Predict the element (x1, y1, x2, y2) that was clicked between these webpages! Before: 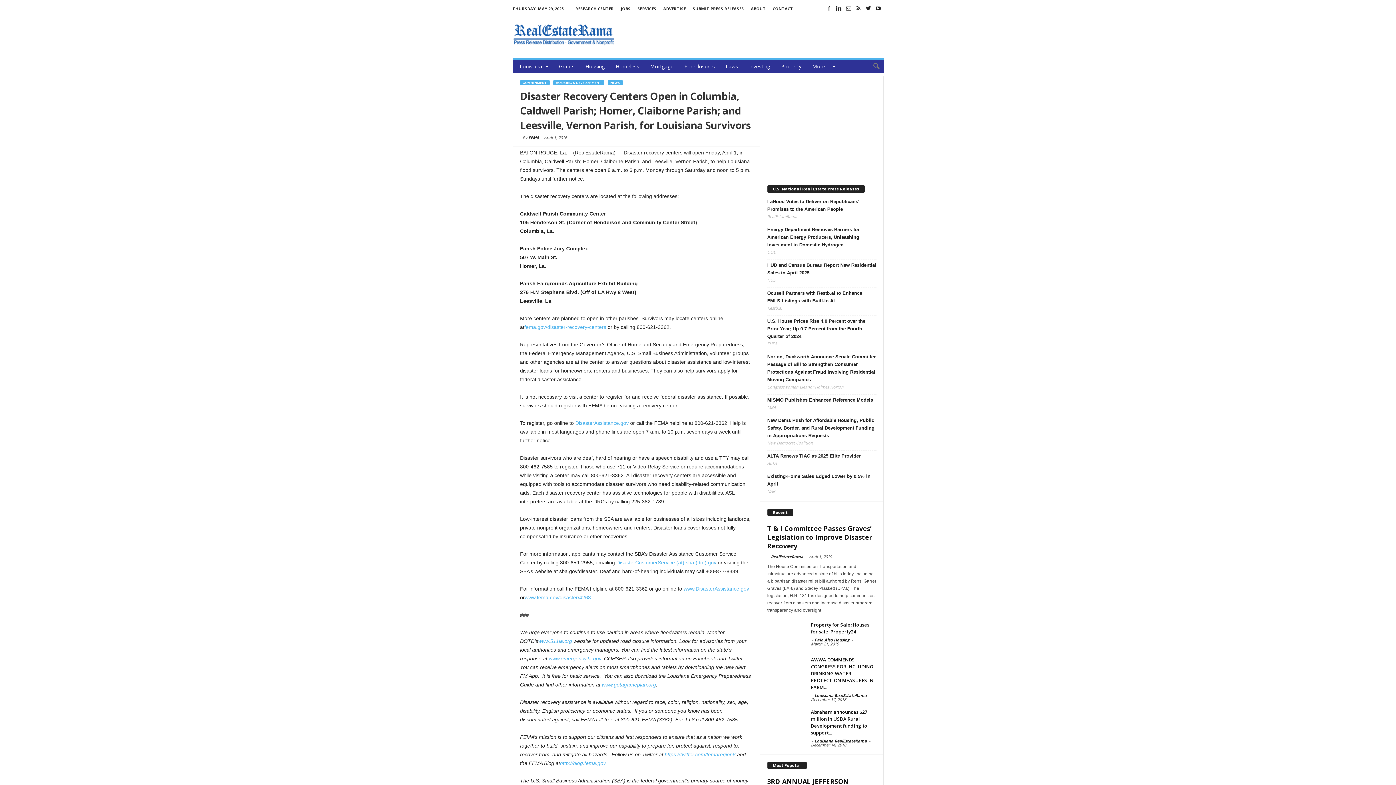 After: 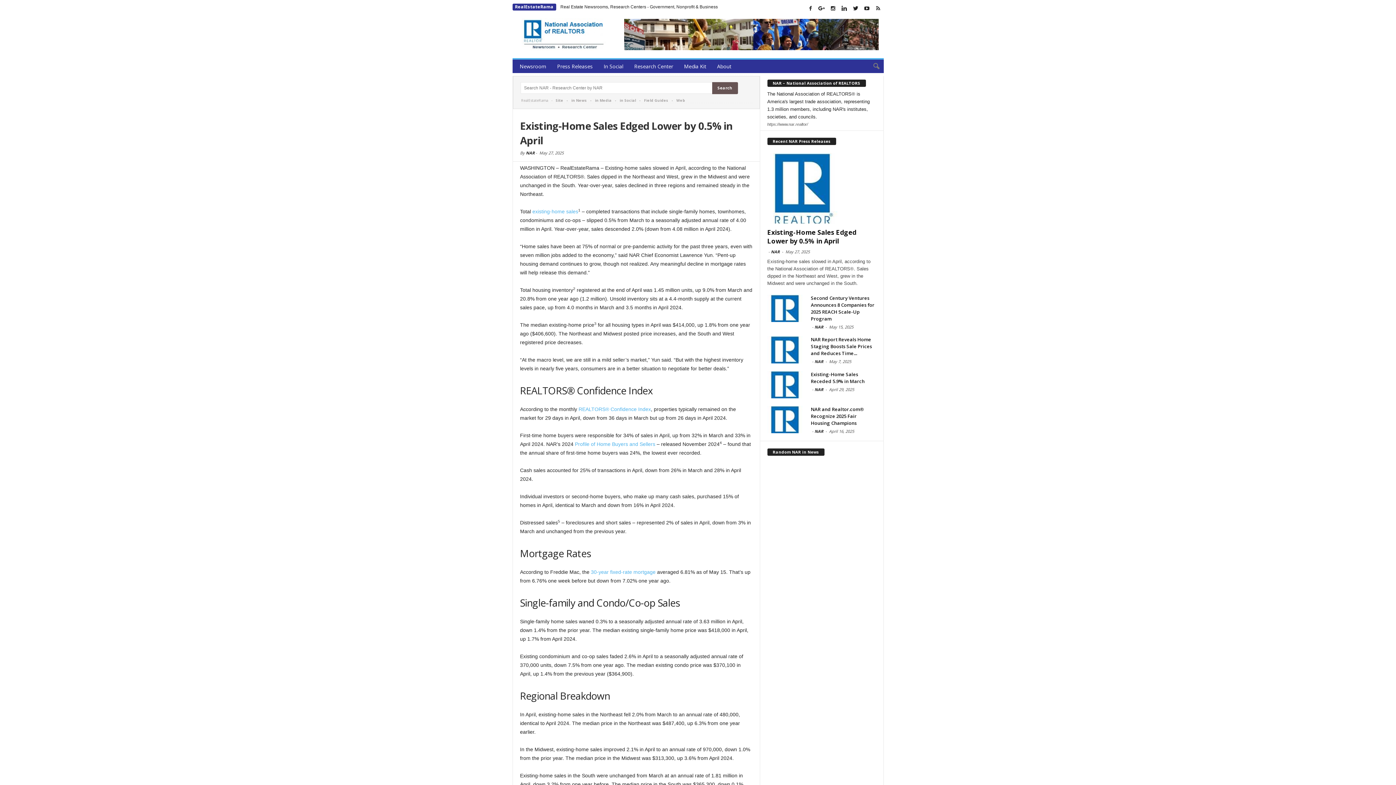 Action: bbox: (767, 472, 876, 487) label: Existing-Home Sales Edged Lower by 0.5% in April